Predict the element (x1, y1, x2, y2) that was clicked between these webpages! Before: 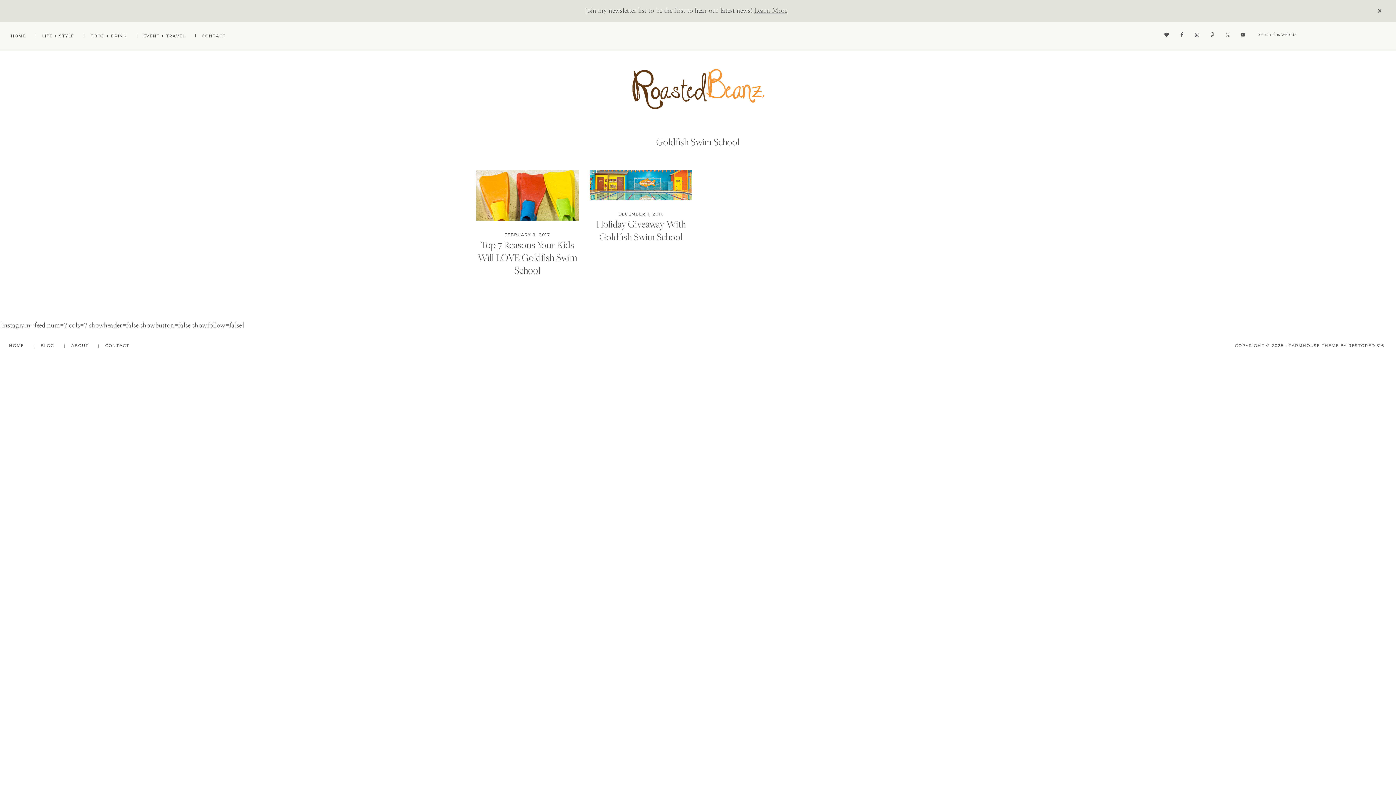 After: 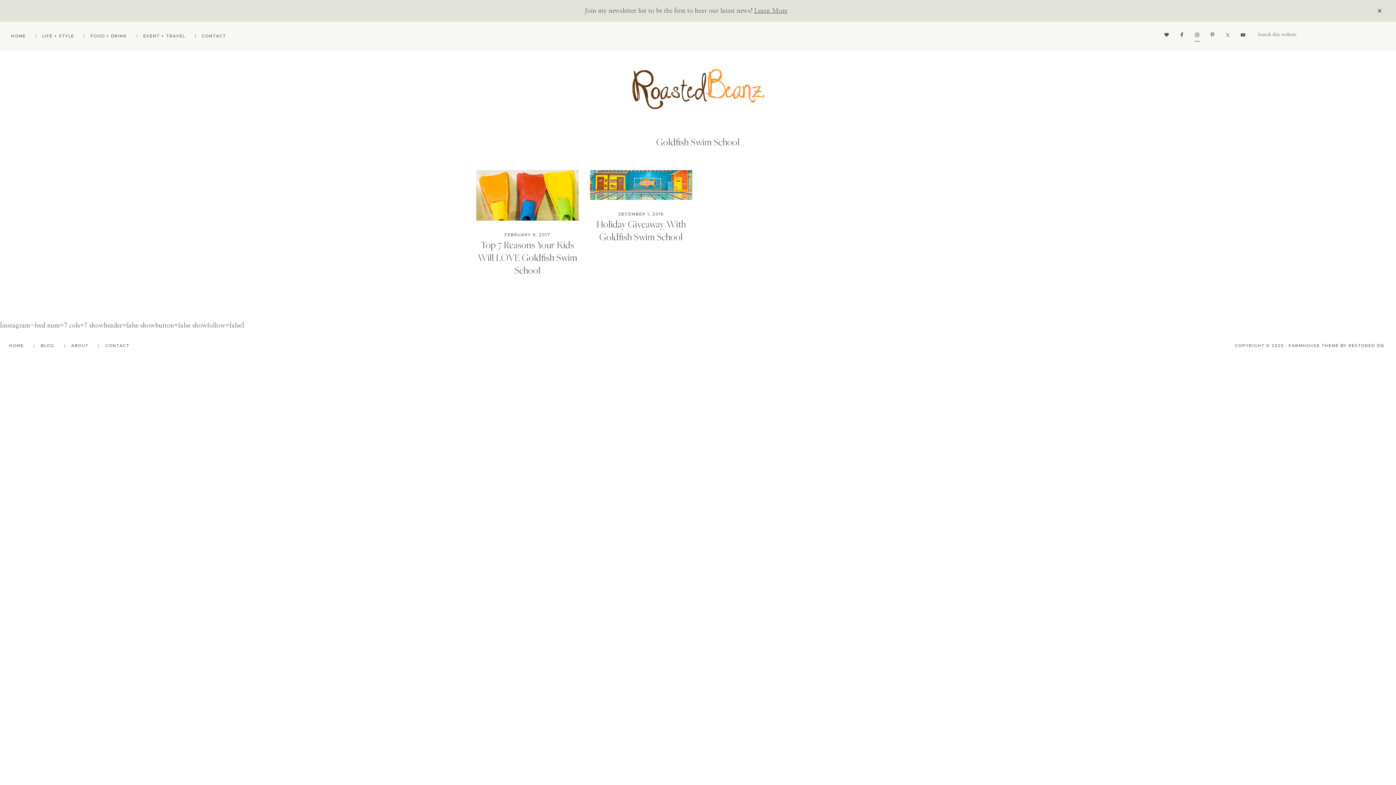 Action: bbox: (1192, 26, 1202, 42)